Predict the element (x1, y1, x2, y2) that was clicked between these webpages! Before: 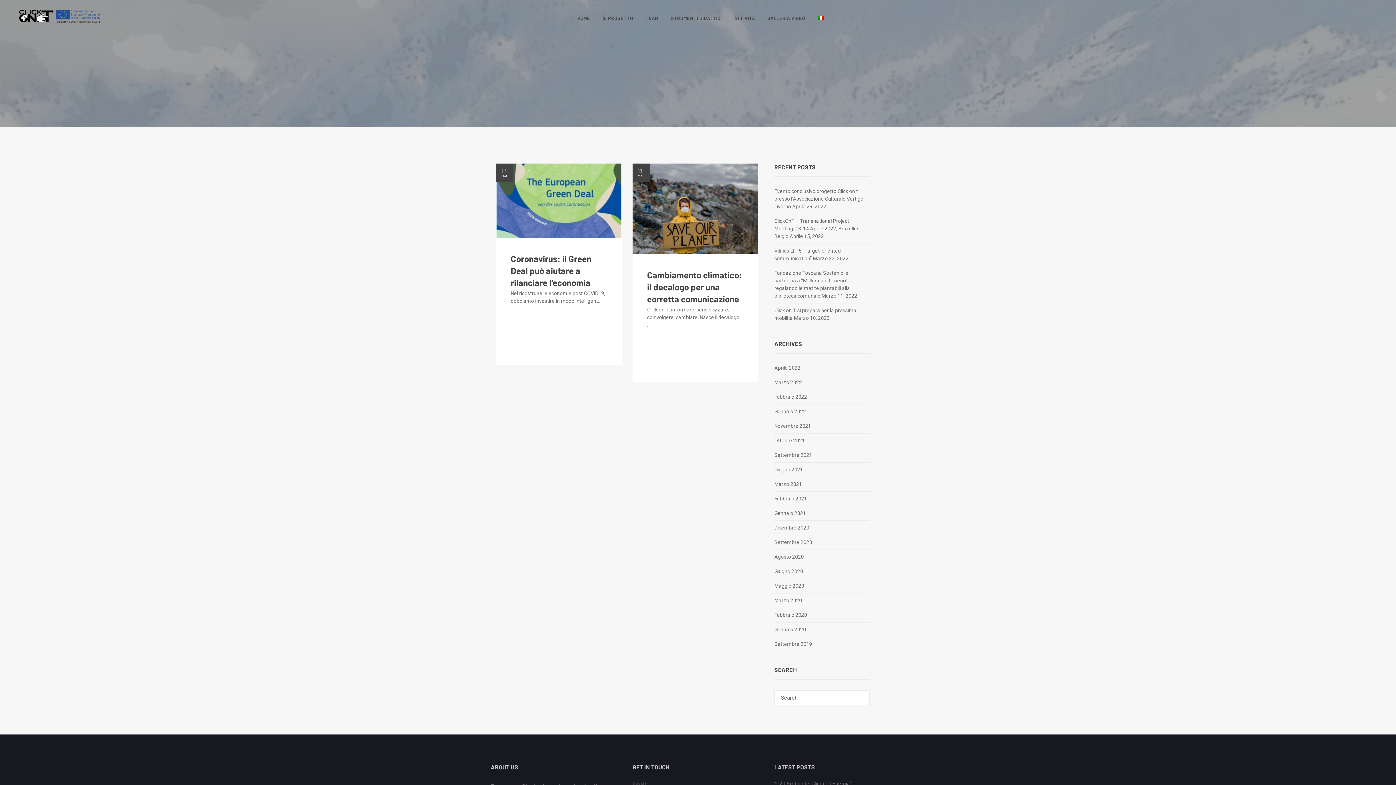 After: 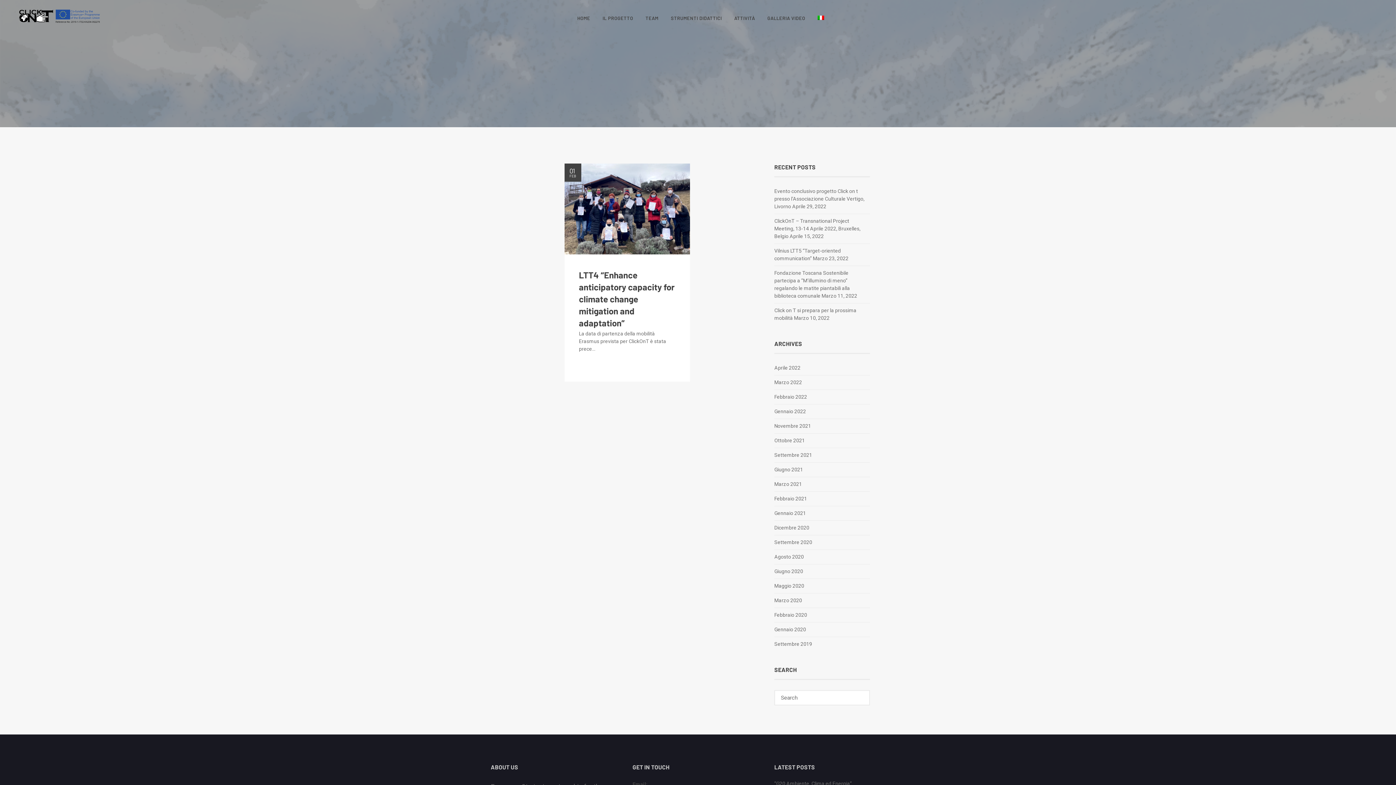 Action: label: Febbraio 2022 bbox: (774, 394, 807, 400)